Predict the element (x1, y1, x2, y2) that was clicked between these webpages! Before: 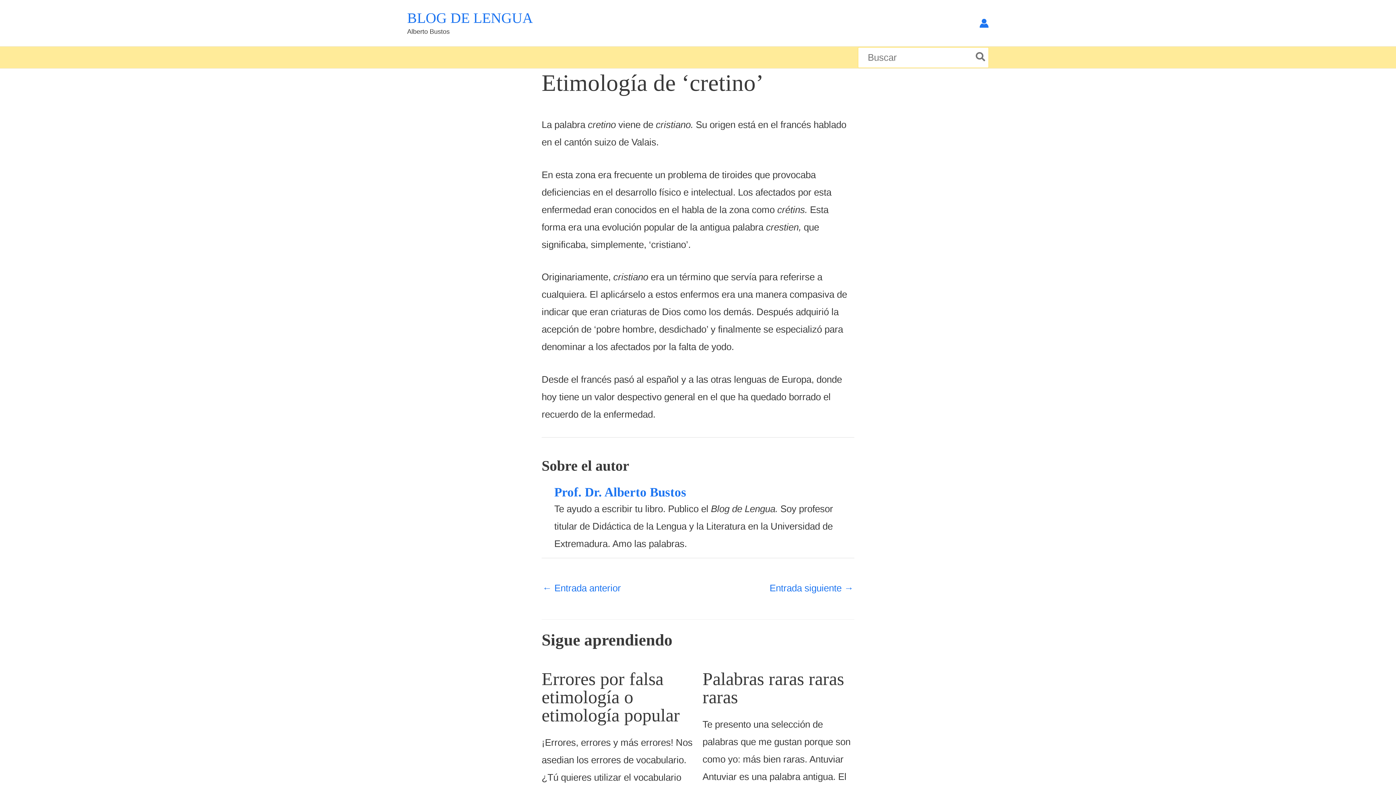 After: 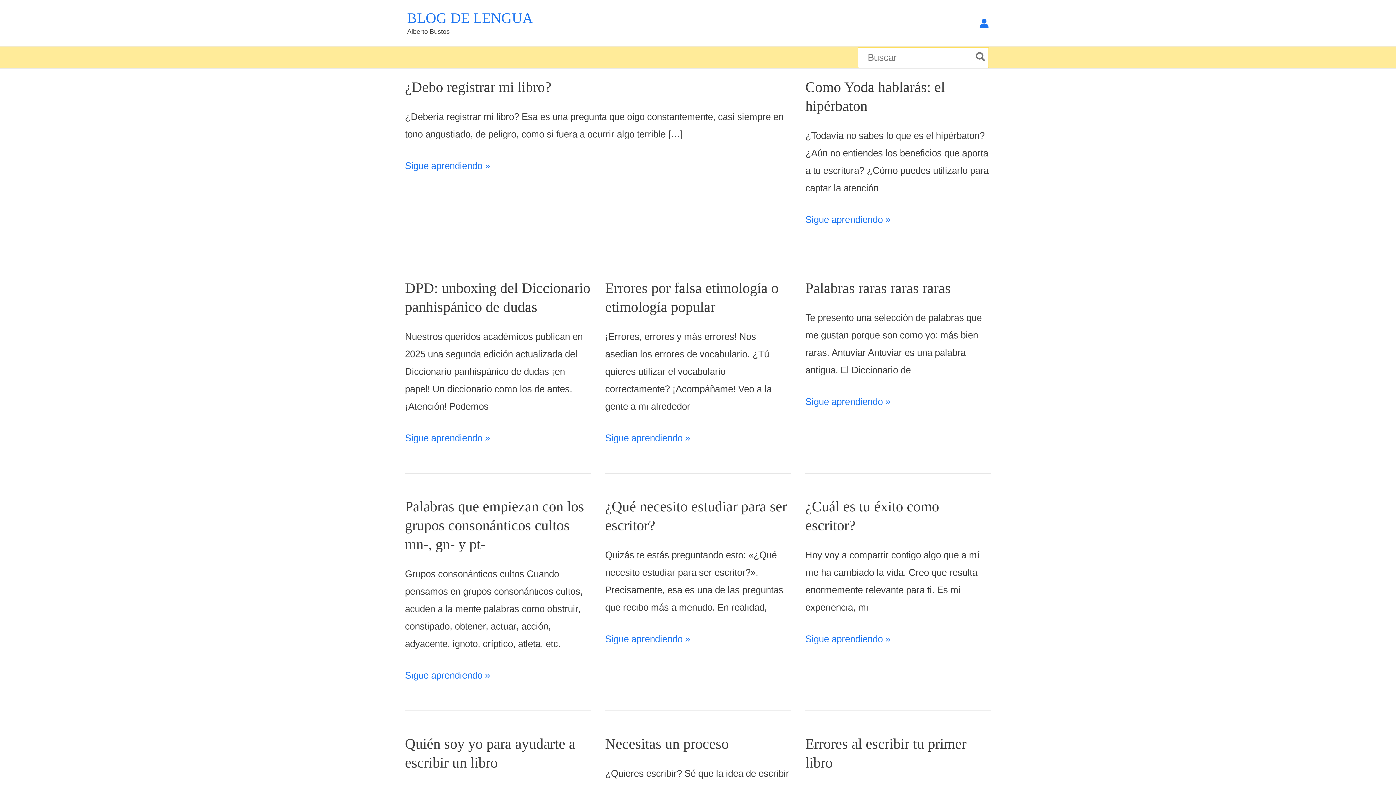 Action: label: BLOG DE LENGUA bbox: (407, 9, 533, 26)